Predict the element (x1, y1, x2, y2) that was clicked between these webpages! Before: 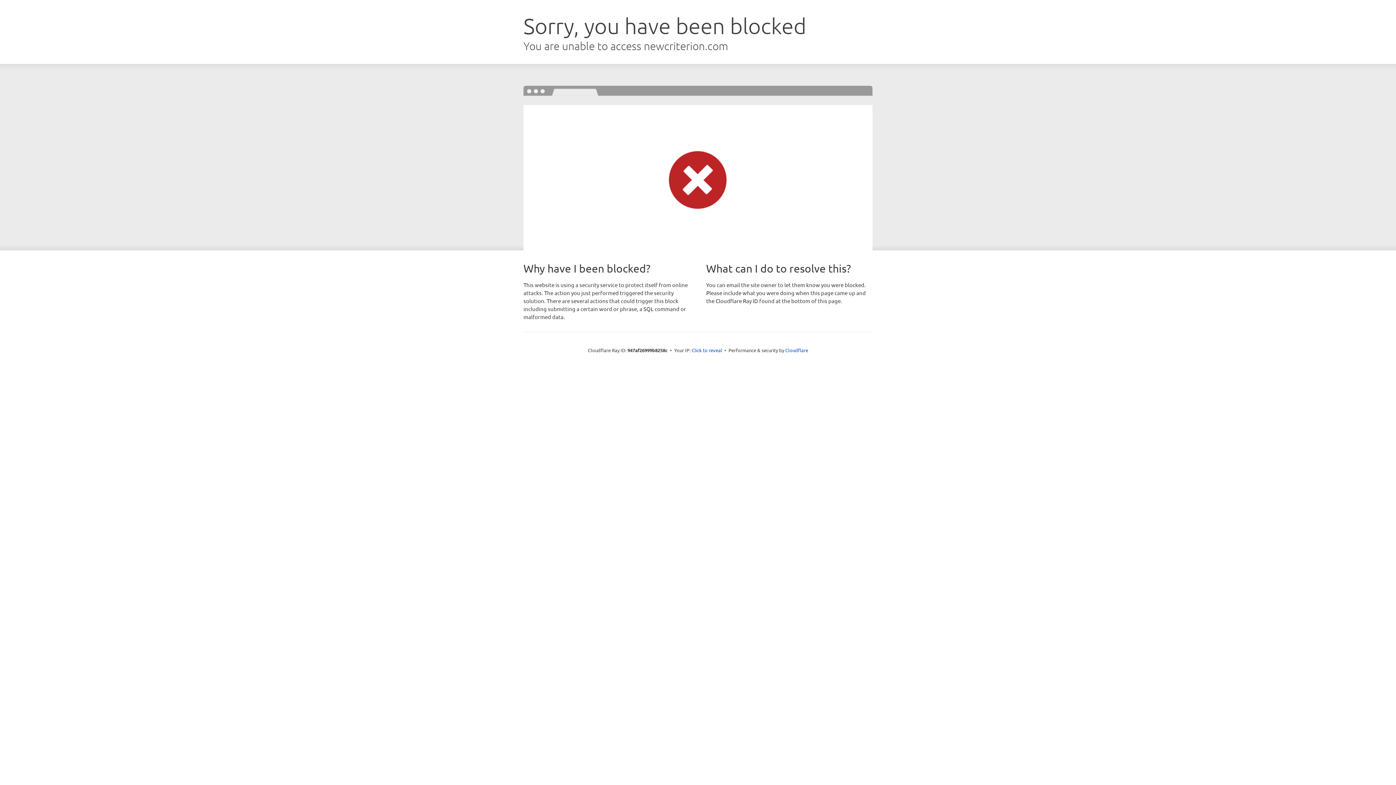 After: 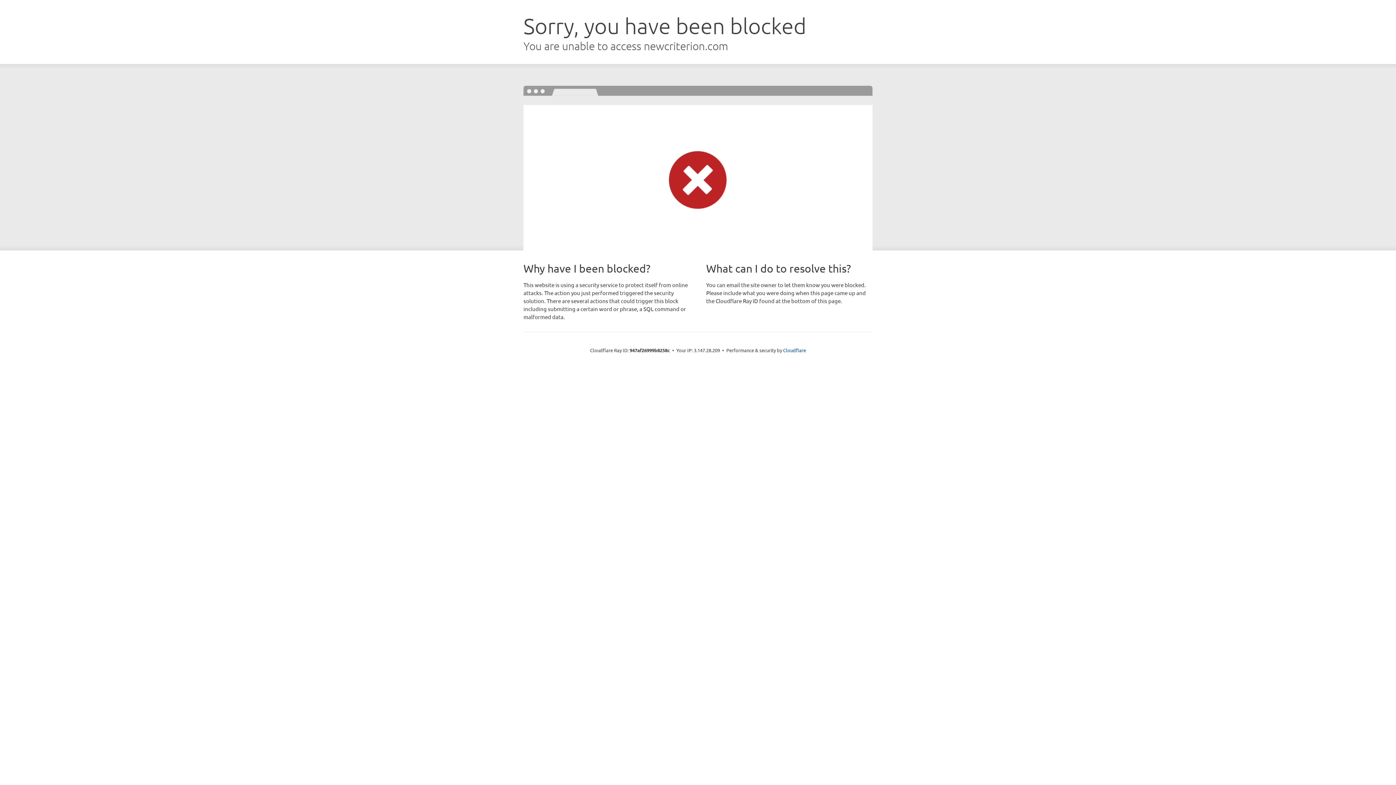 Action: label: Click to reveal bbox: (691, 346, 722, 353)